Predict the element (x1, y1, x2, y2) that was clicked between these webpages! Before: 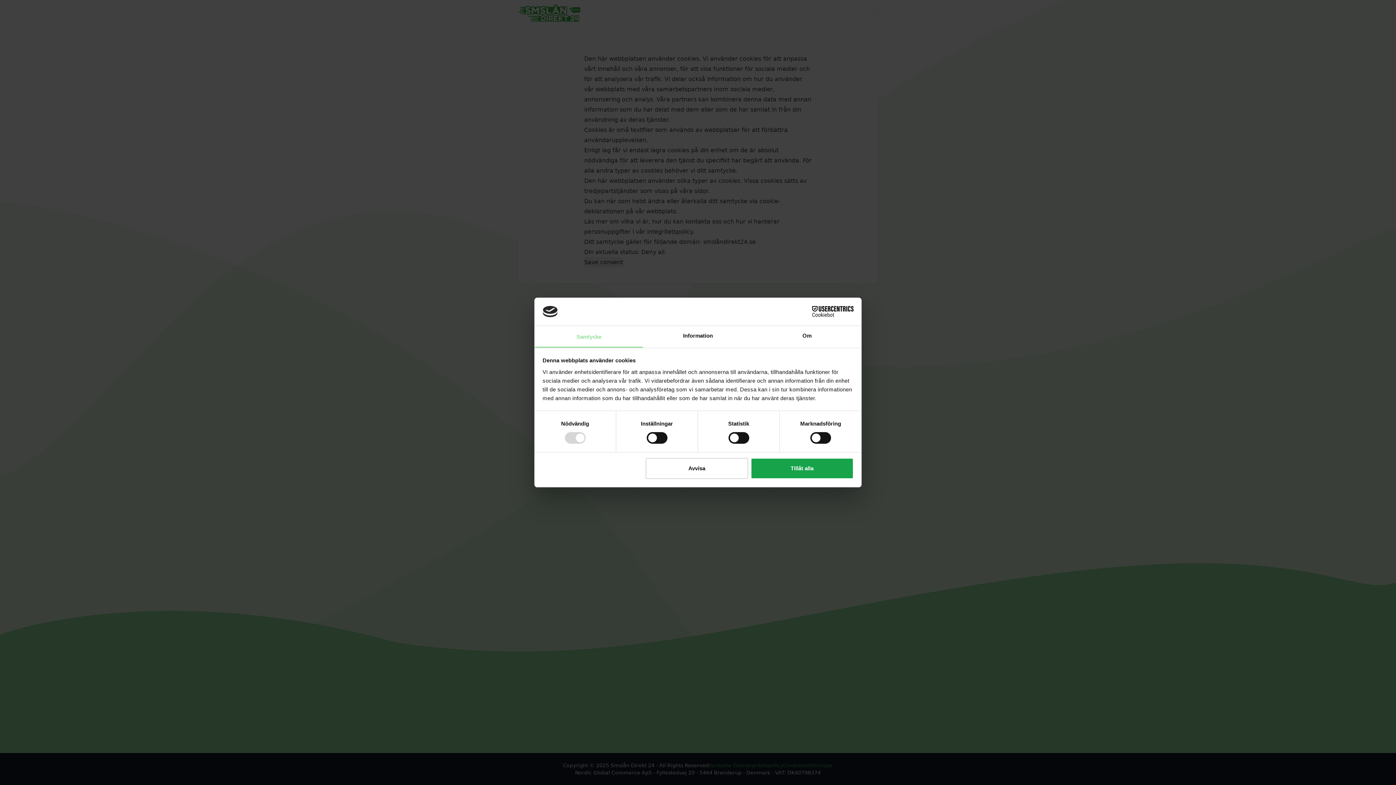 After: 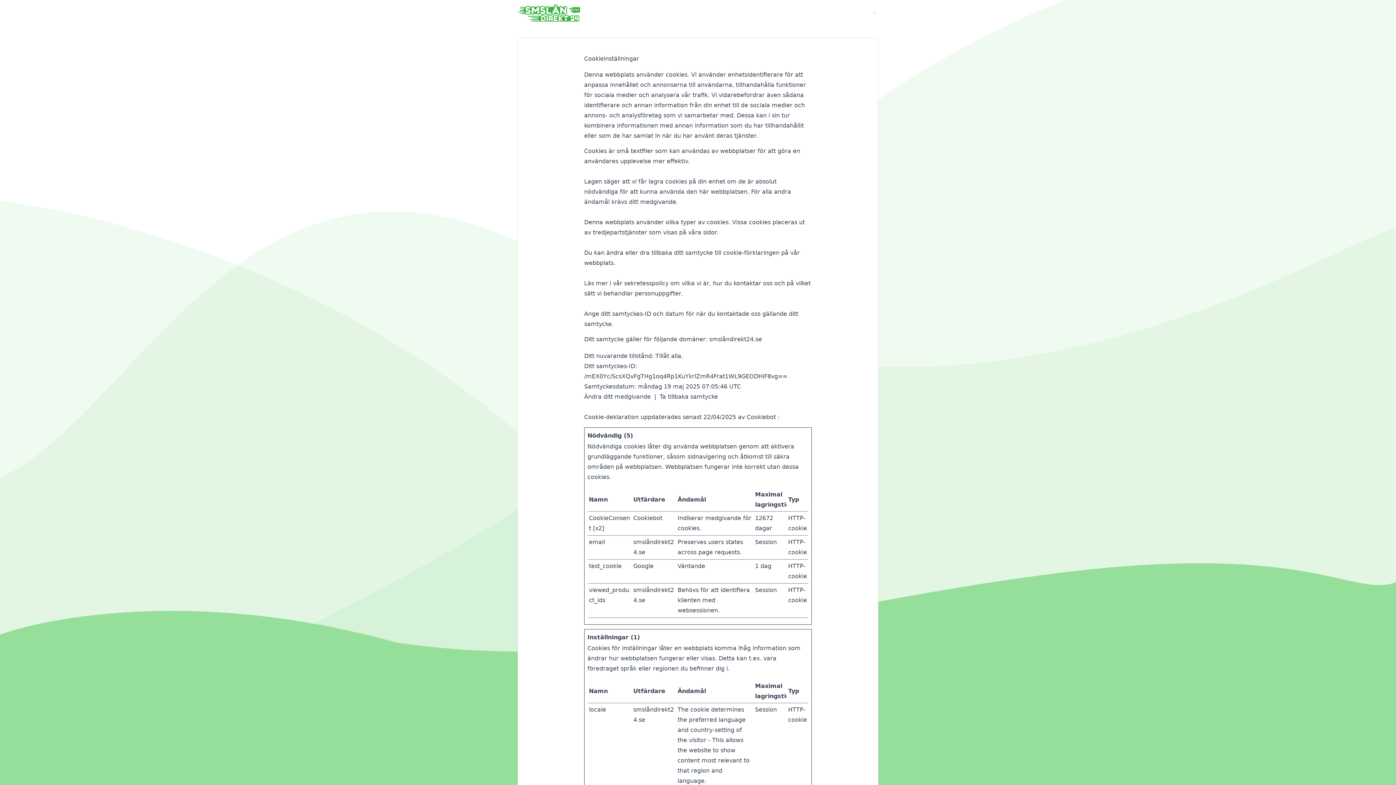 Action: label: Tillåt alla bbox: (751, 458, 853, 479)